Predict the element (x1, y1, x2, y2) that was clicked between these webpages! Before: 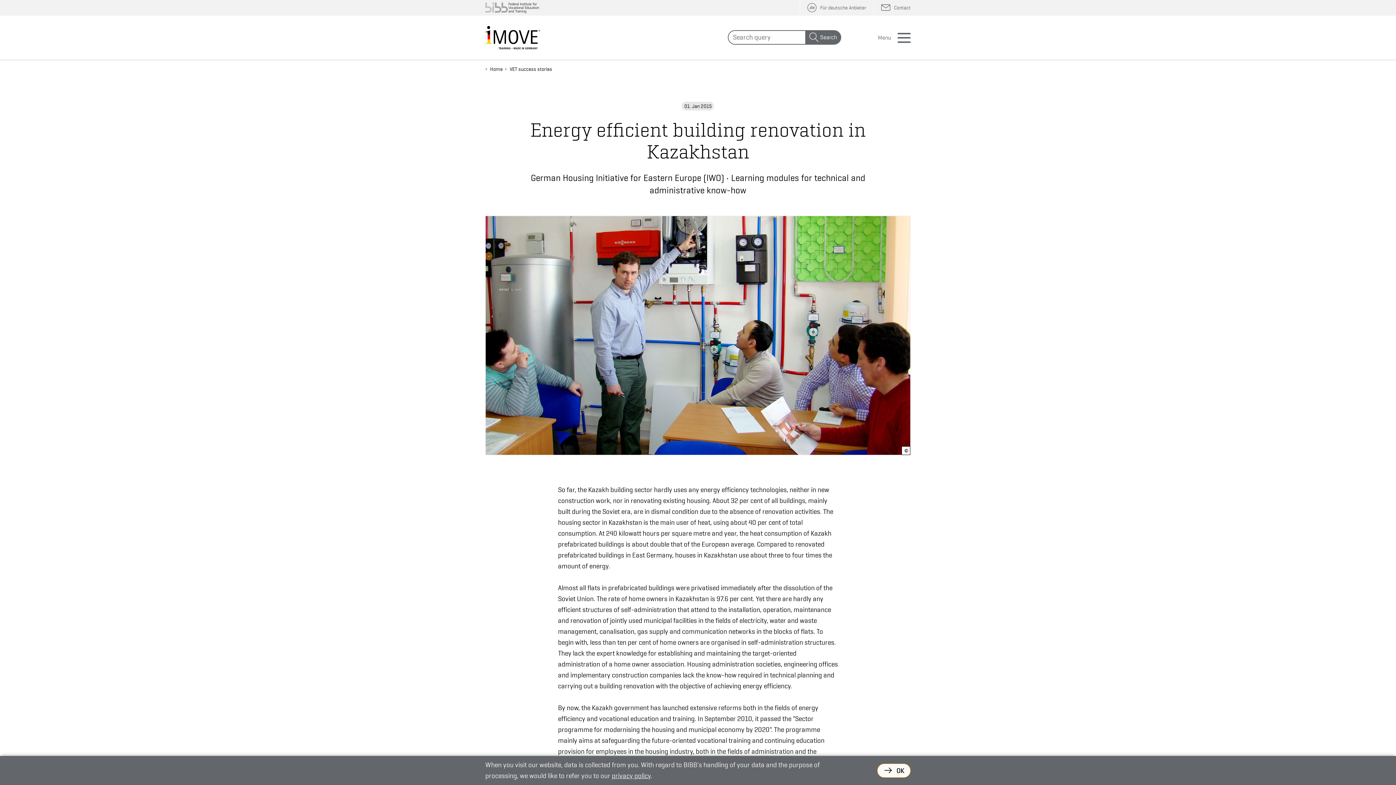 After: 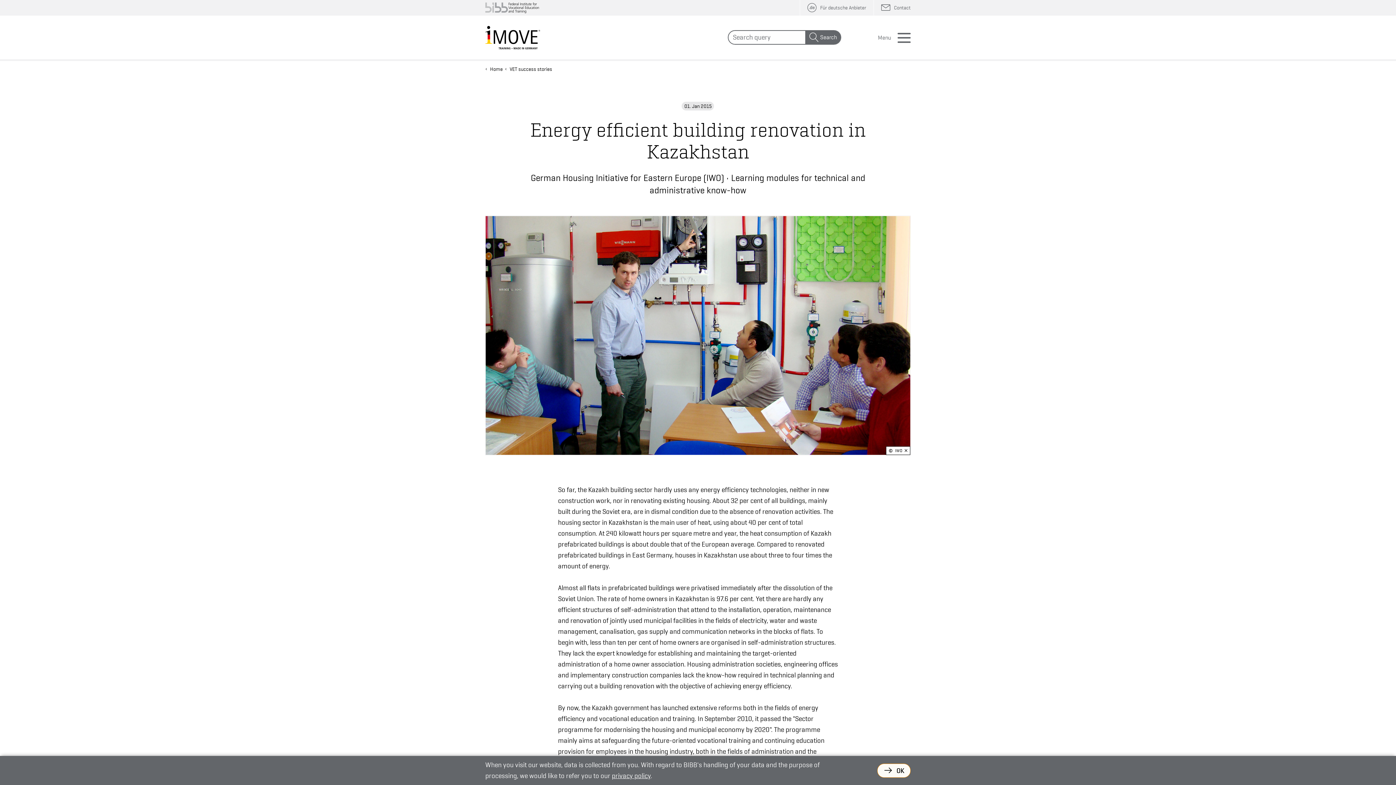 Action: bbox: (901, 446, 910, 455) label: IWO